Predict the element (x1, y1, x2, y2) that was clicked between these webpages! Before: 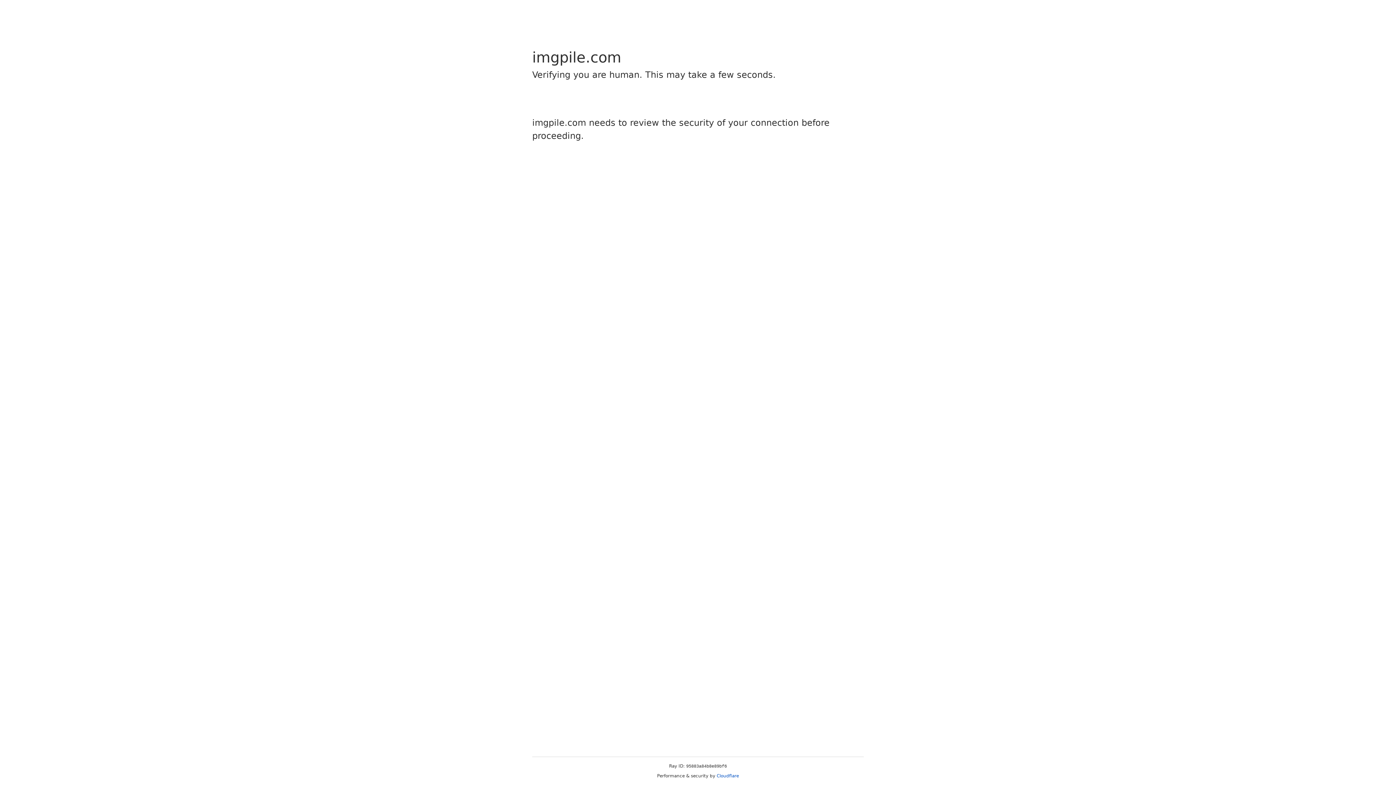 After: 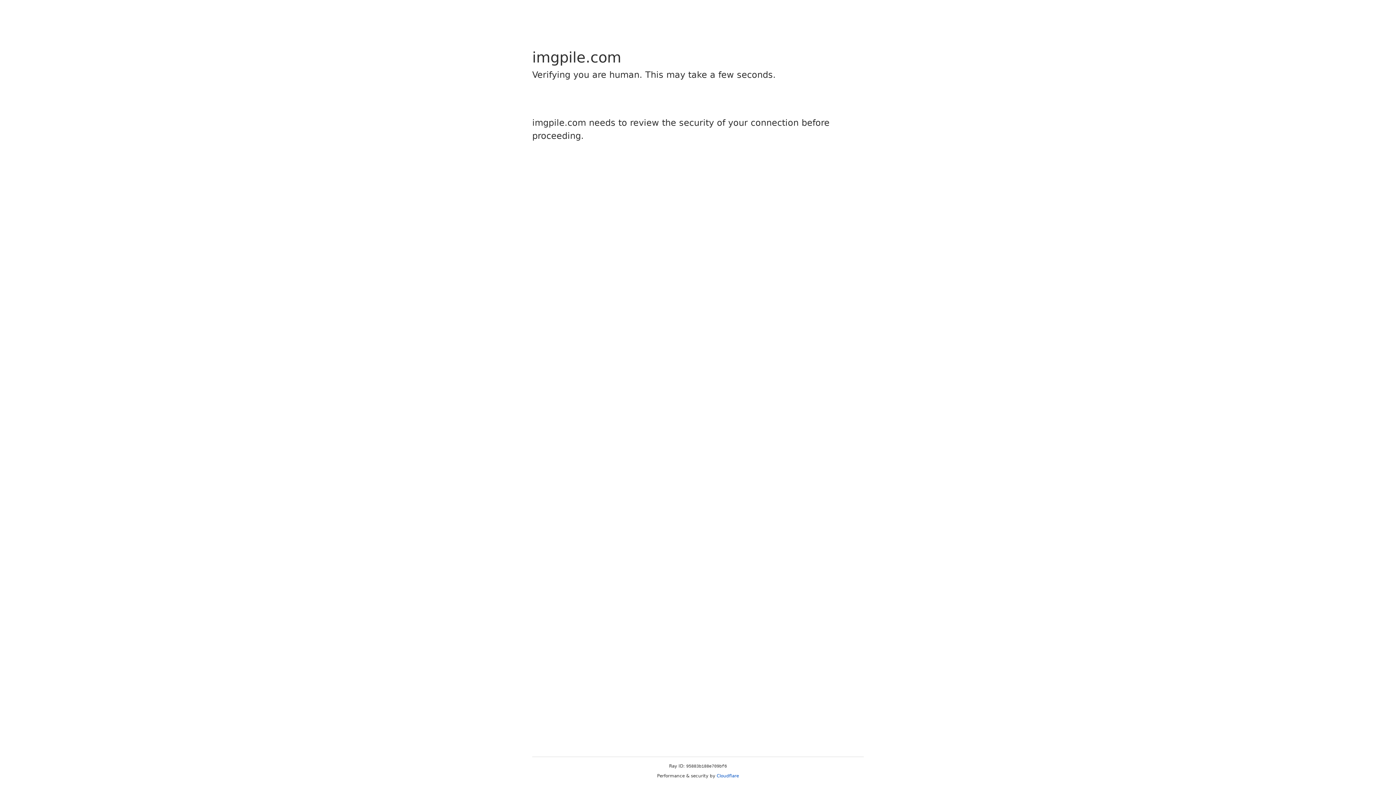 Action: label: Cloudflare bbox: (716, 773, 739, 778)